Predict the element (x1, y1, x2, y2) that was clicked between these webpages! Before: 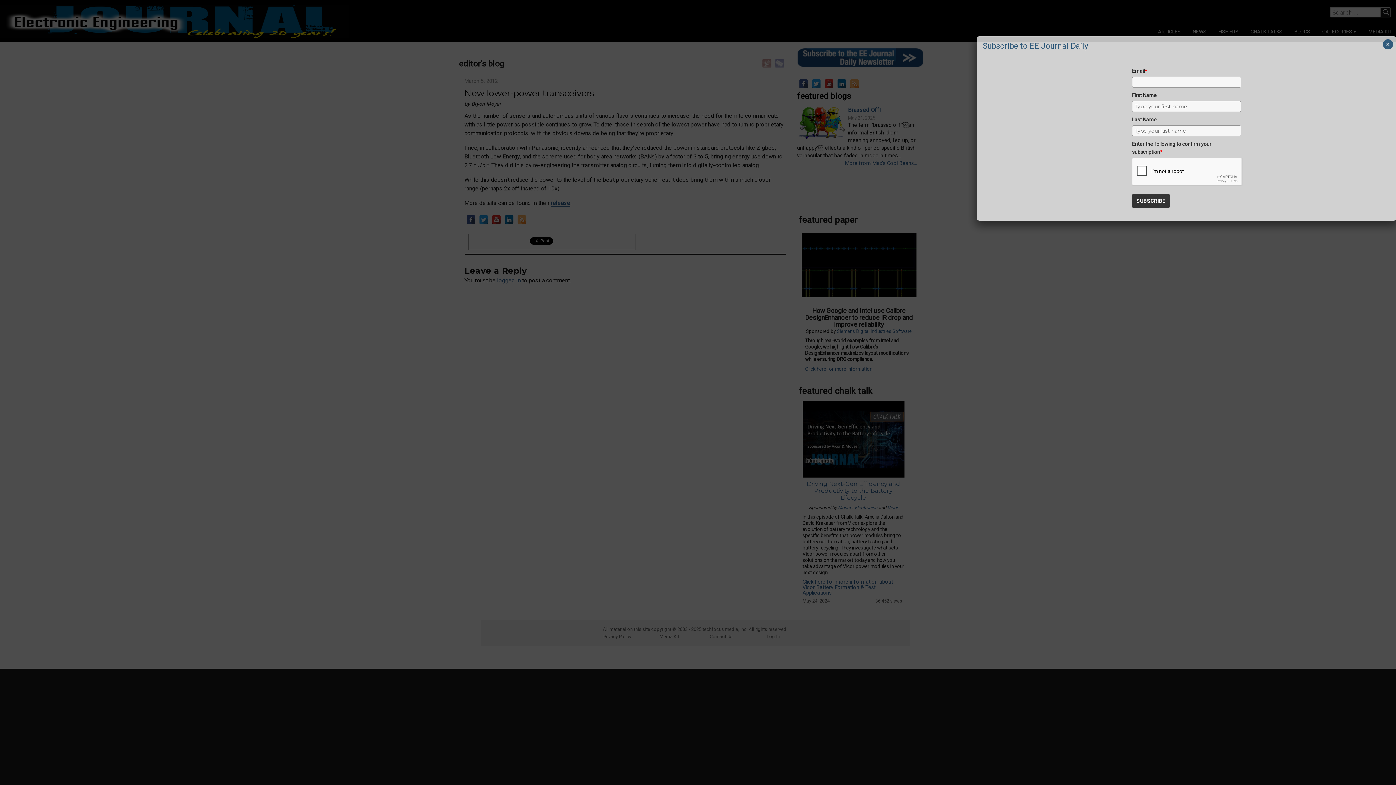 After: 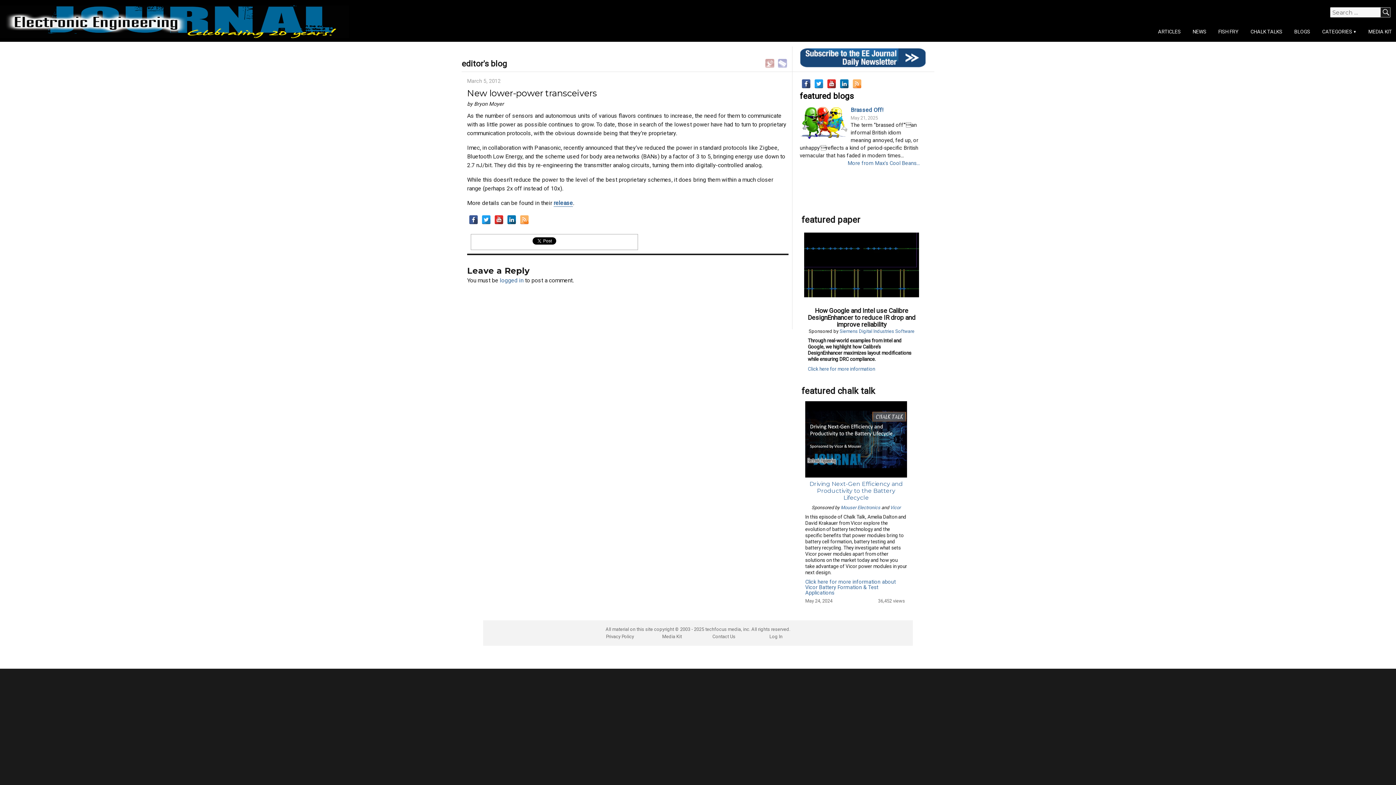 Action: label: Close bbox: (1383, 39, 1393, 49)